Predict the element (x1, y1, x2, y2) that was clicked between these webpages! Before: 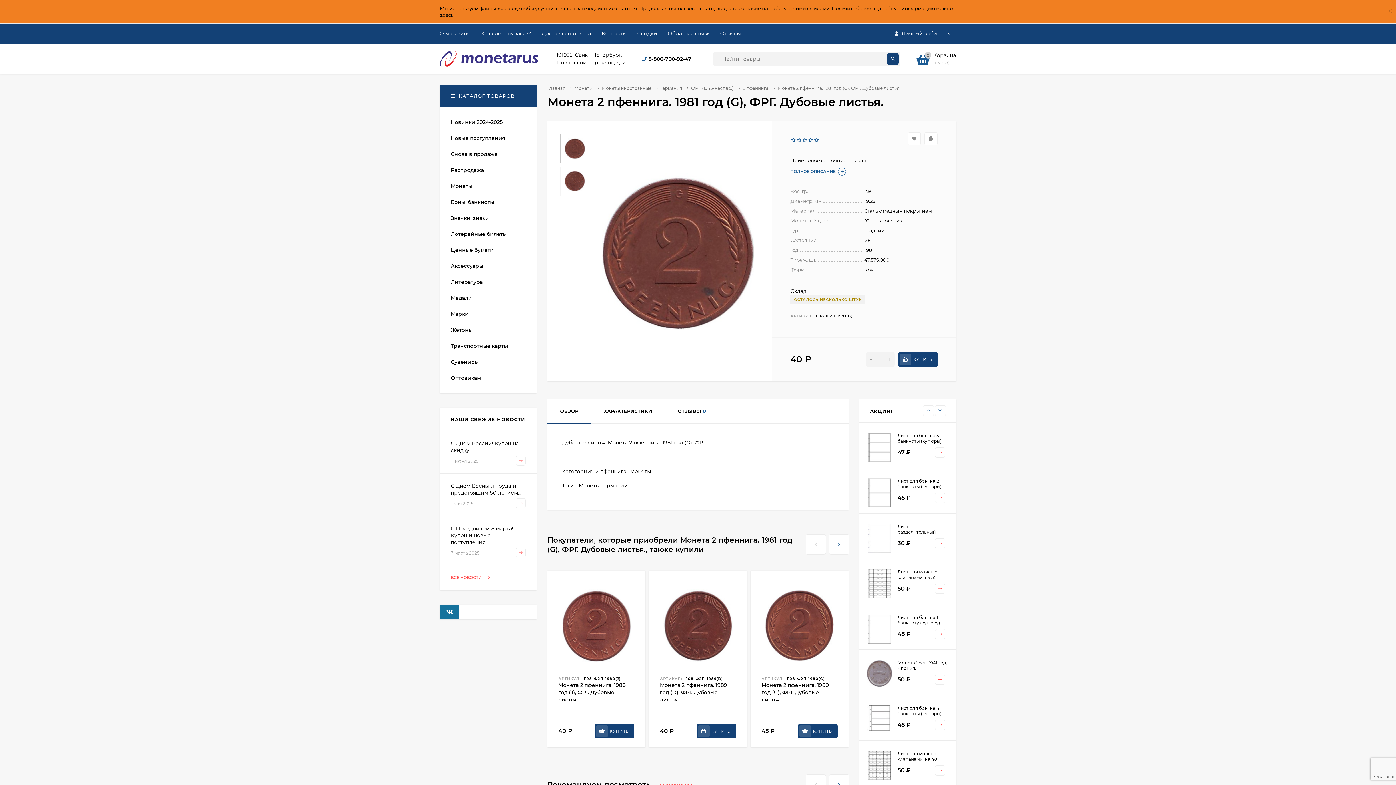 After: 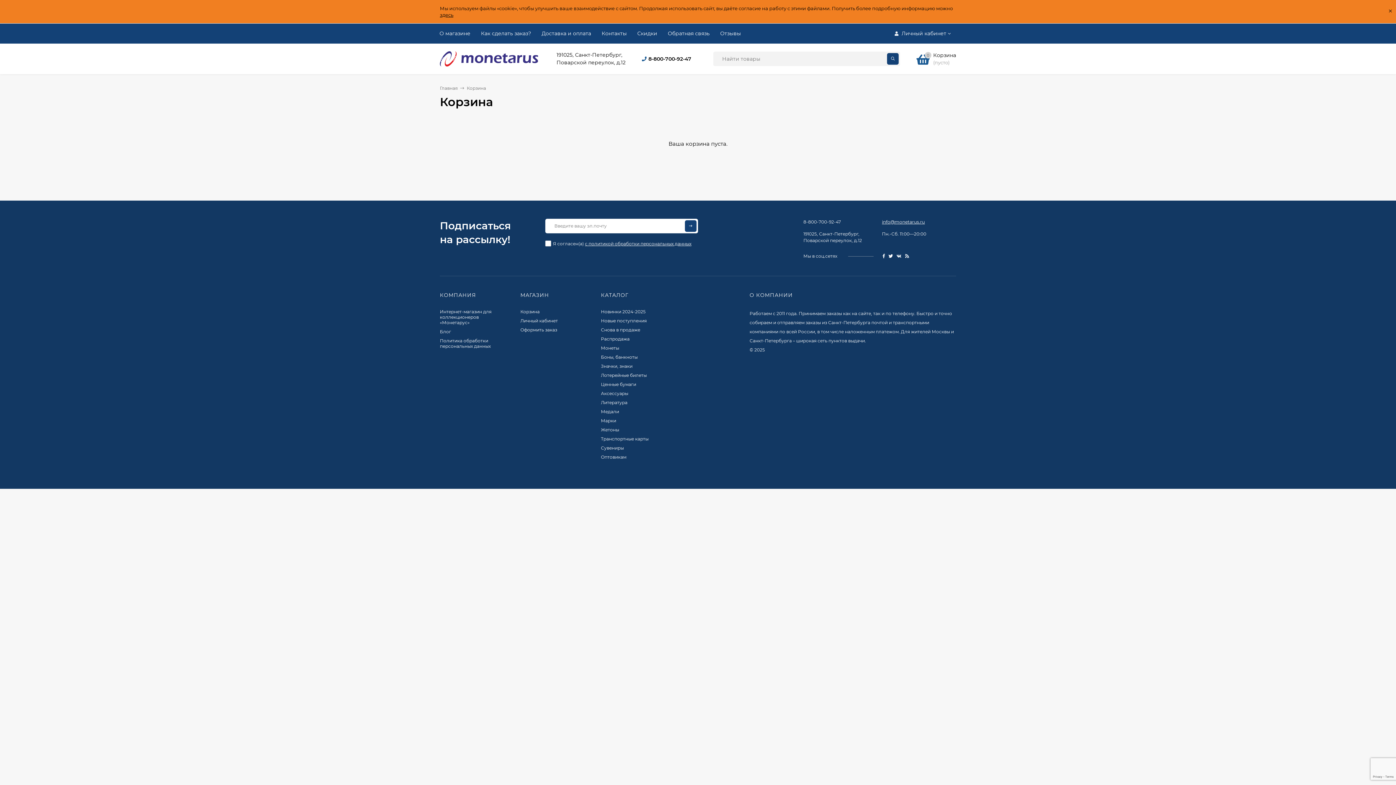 Action: bbox: (916, 49, 956, 68) label: 0
Корзина
(пусто)